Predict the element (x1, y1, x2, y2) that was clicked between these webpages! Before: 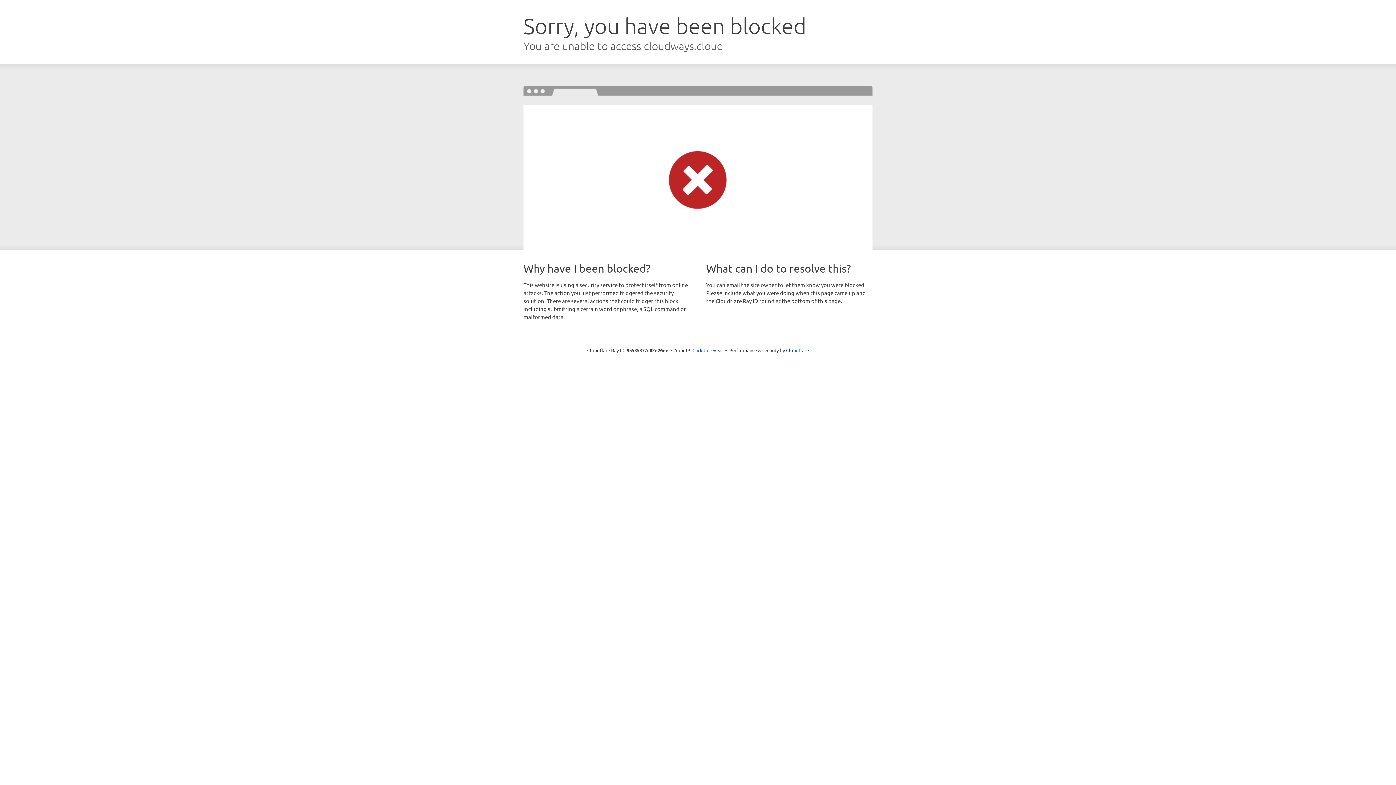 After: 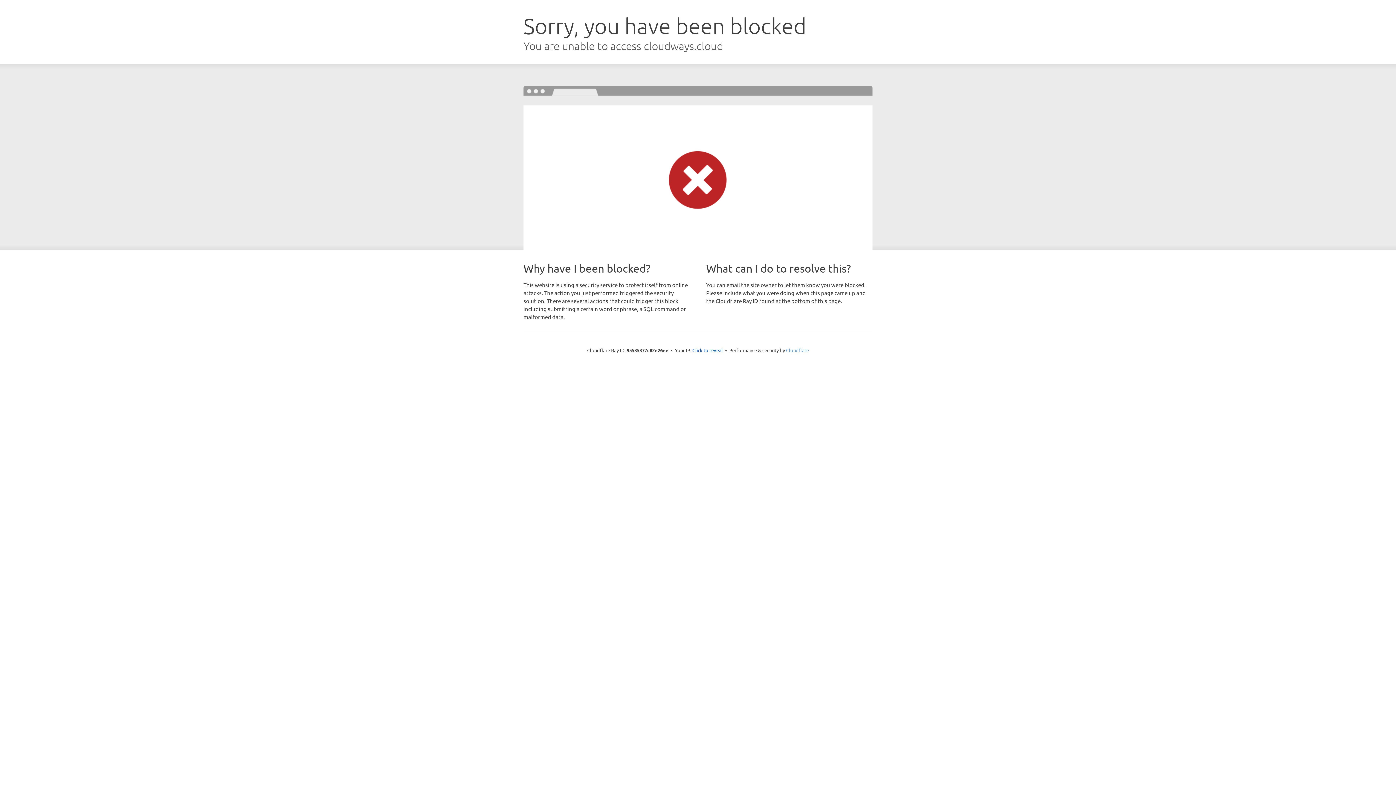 Action: label: Cloudflare bbox: (786, 347, 809, 353)